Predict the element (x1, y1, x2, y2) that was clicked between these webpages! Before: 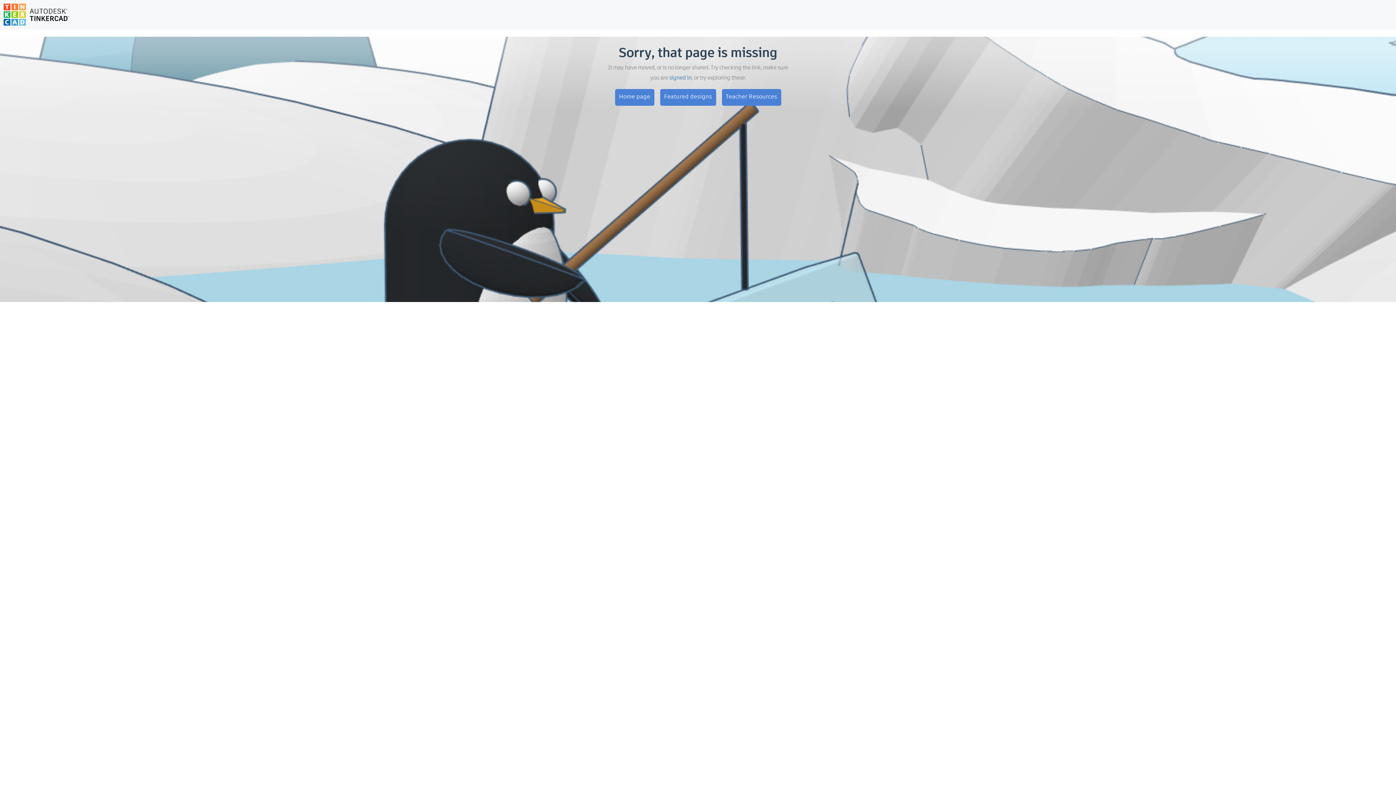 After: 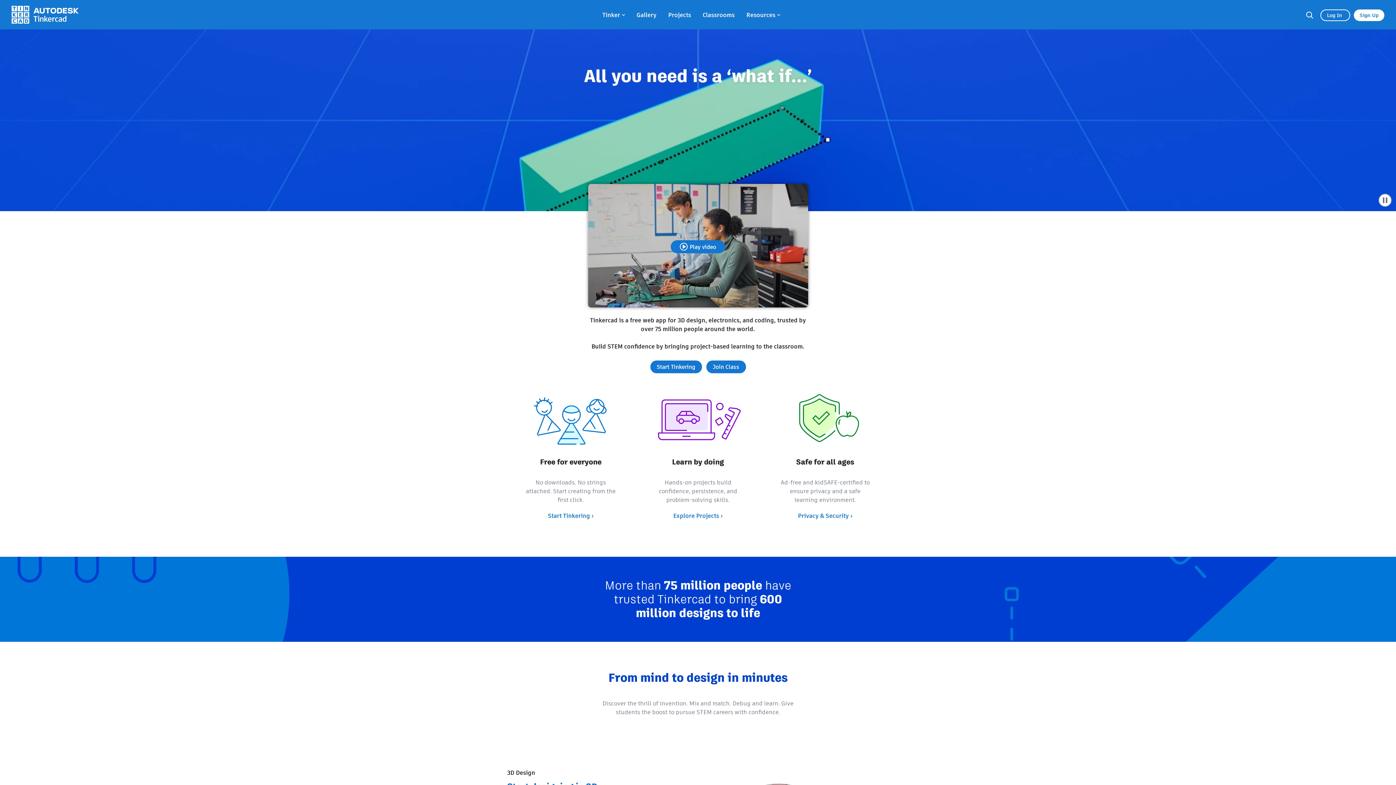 Action: label: Home page bbox: (615, 89, 654, 105)